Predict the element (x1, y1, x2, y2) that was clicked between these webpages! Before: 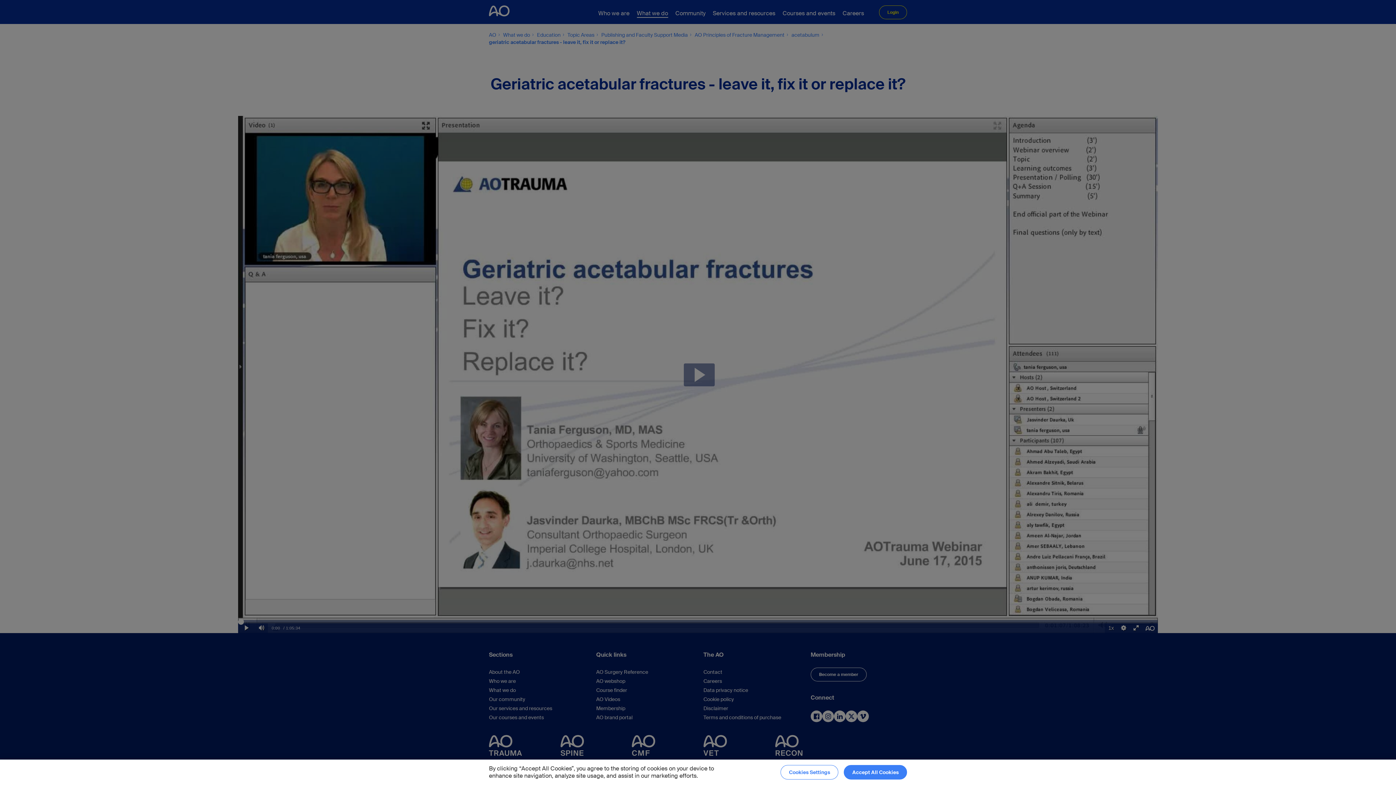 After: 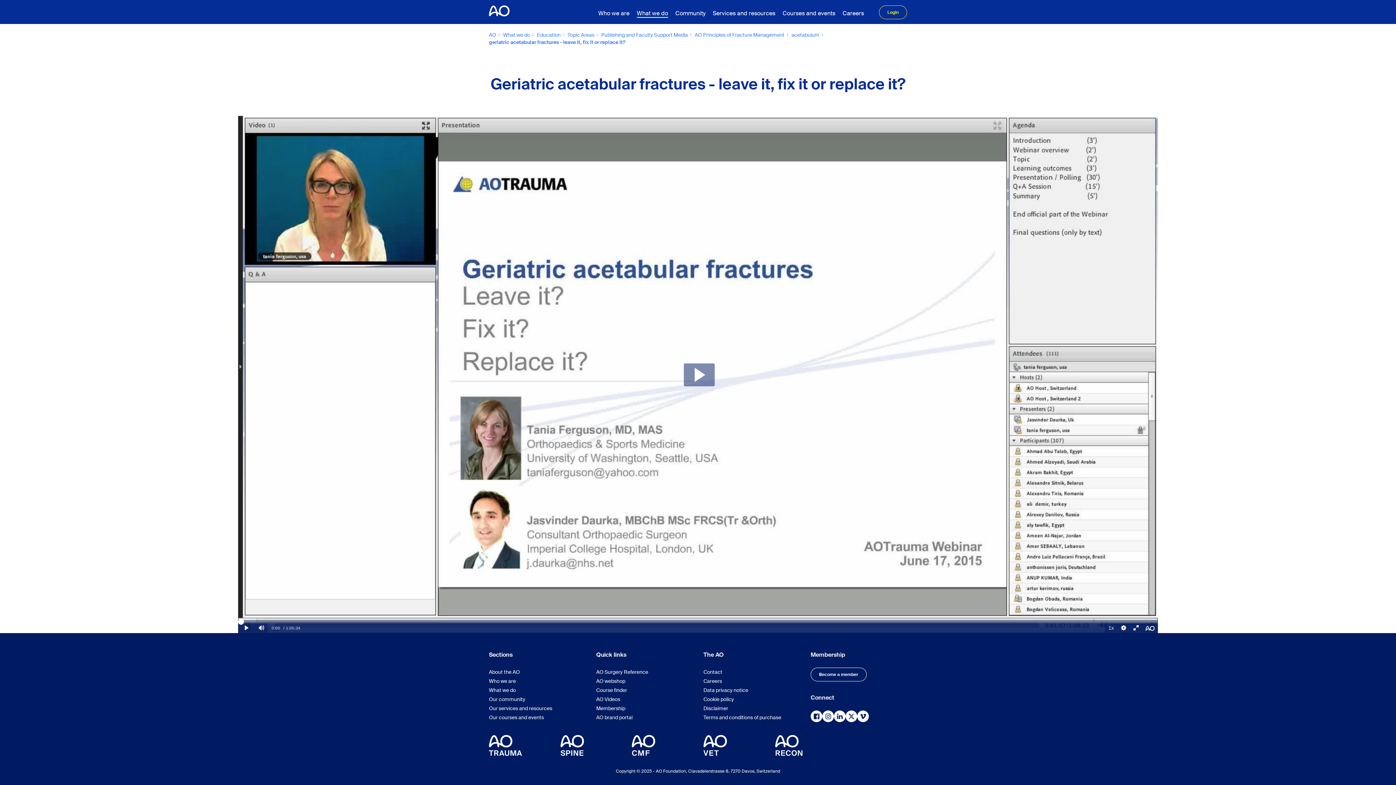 Action: label: Accept All Cookies bbox: (844, 765, 907, 780)